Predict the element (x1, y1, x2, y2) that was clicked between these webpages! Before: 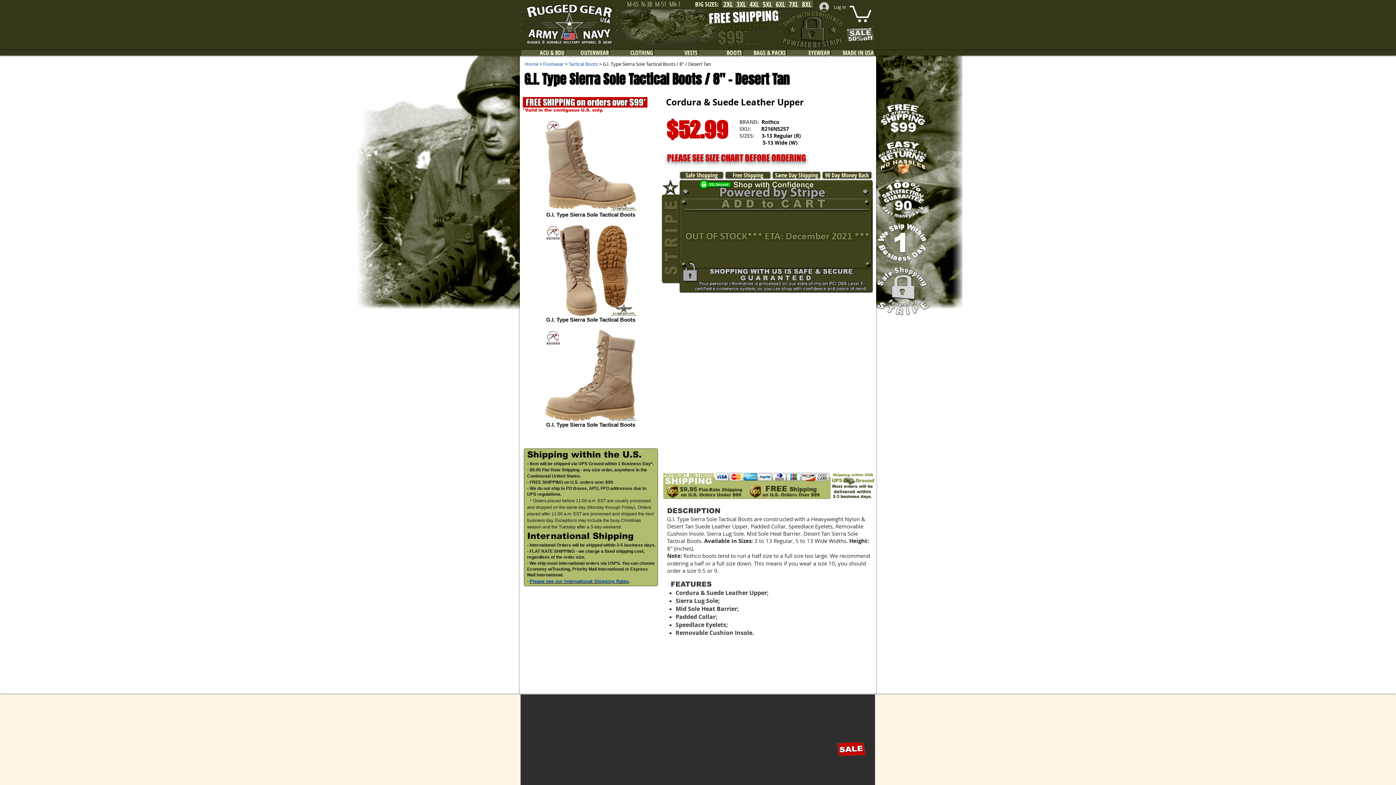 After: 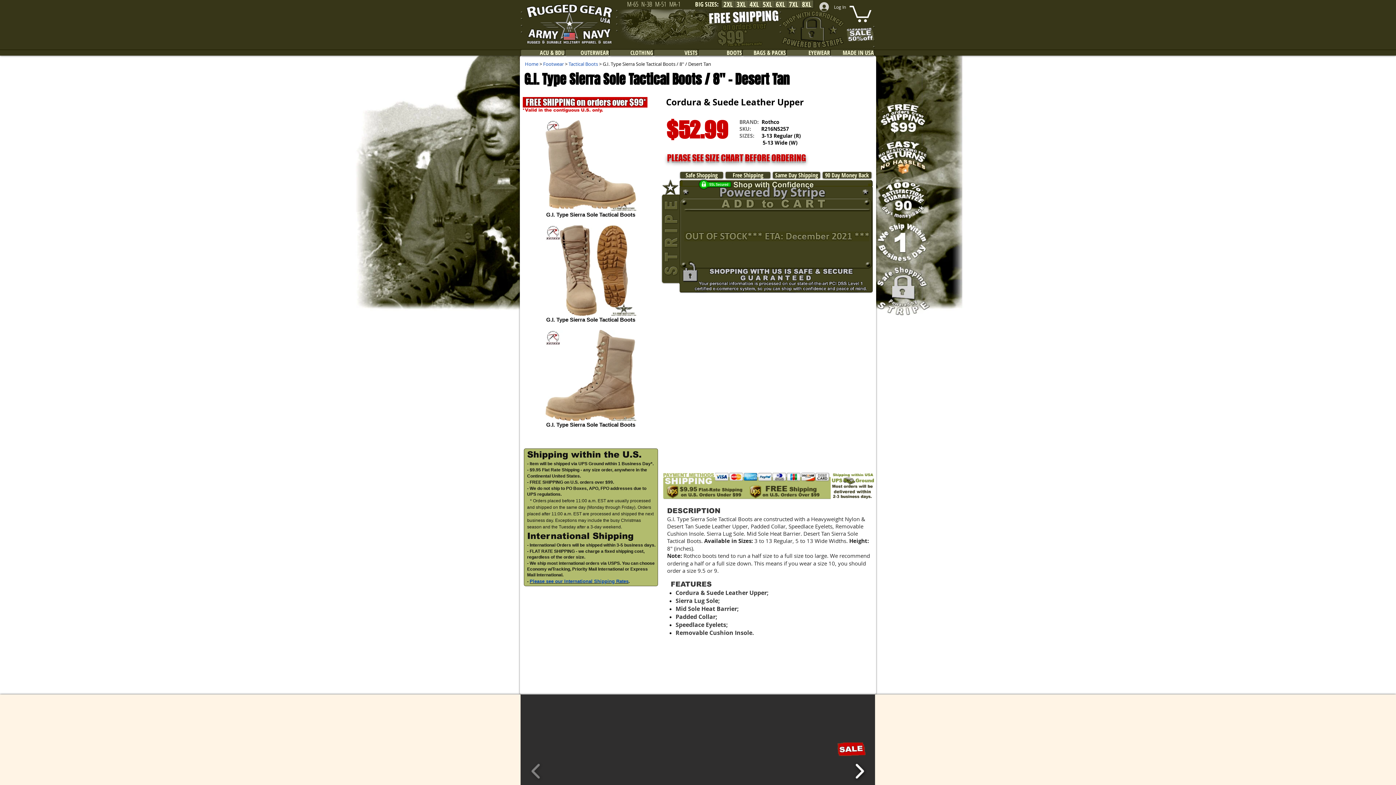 Action: bbox: (851, 759, 868, 784)